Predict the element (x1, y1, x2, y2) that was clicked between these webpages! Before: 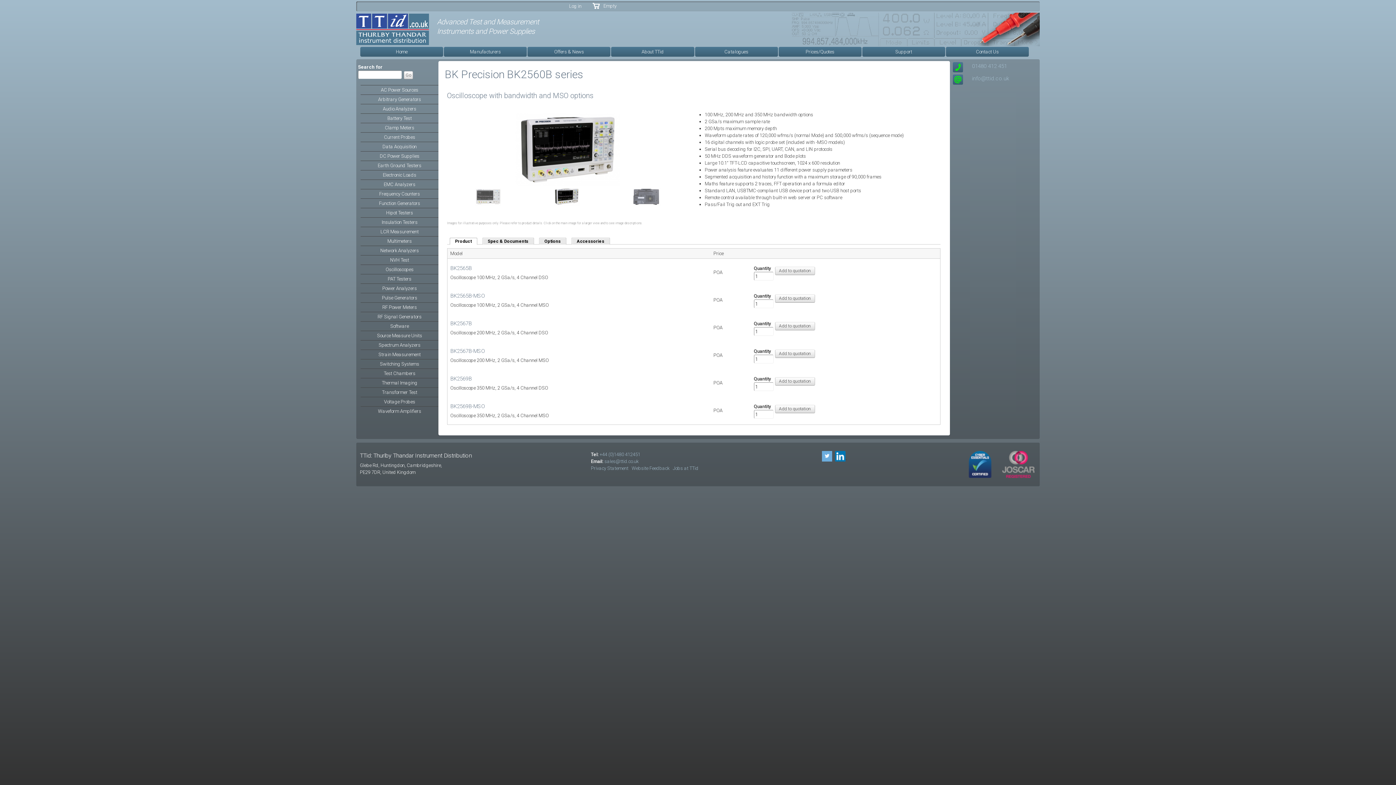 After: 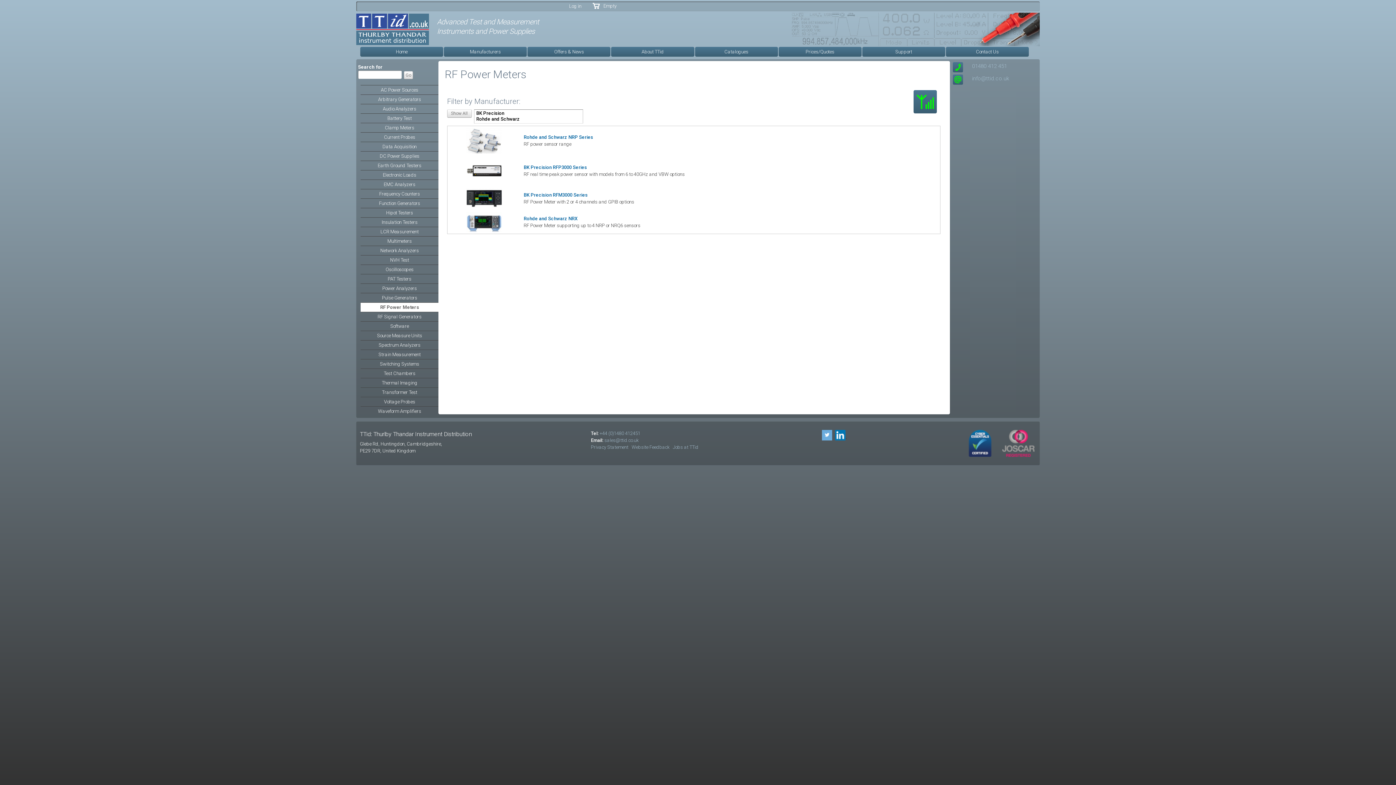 Action: bbox: (360, 302, 438, 312) label: RF Power Meters